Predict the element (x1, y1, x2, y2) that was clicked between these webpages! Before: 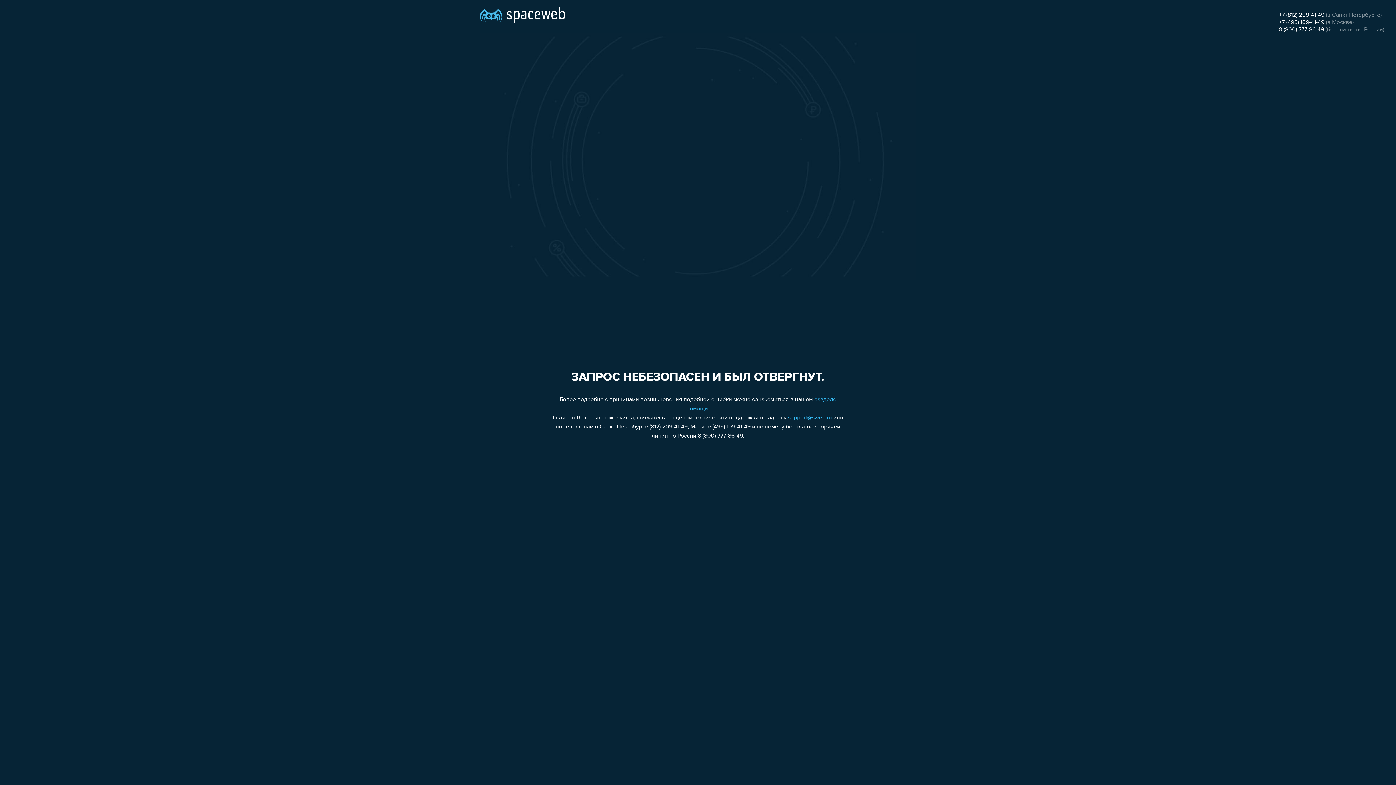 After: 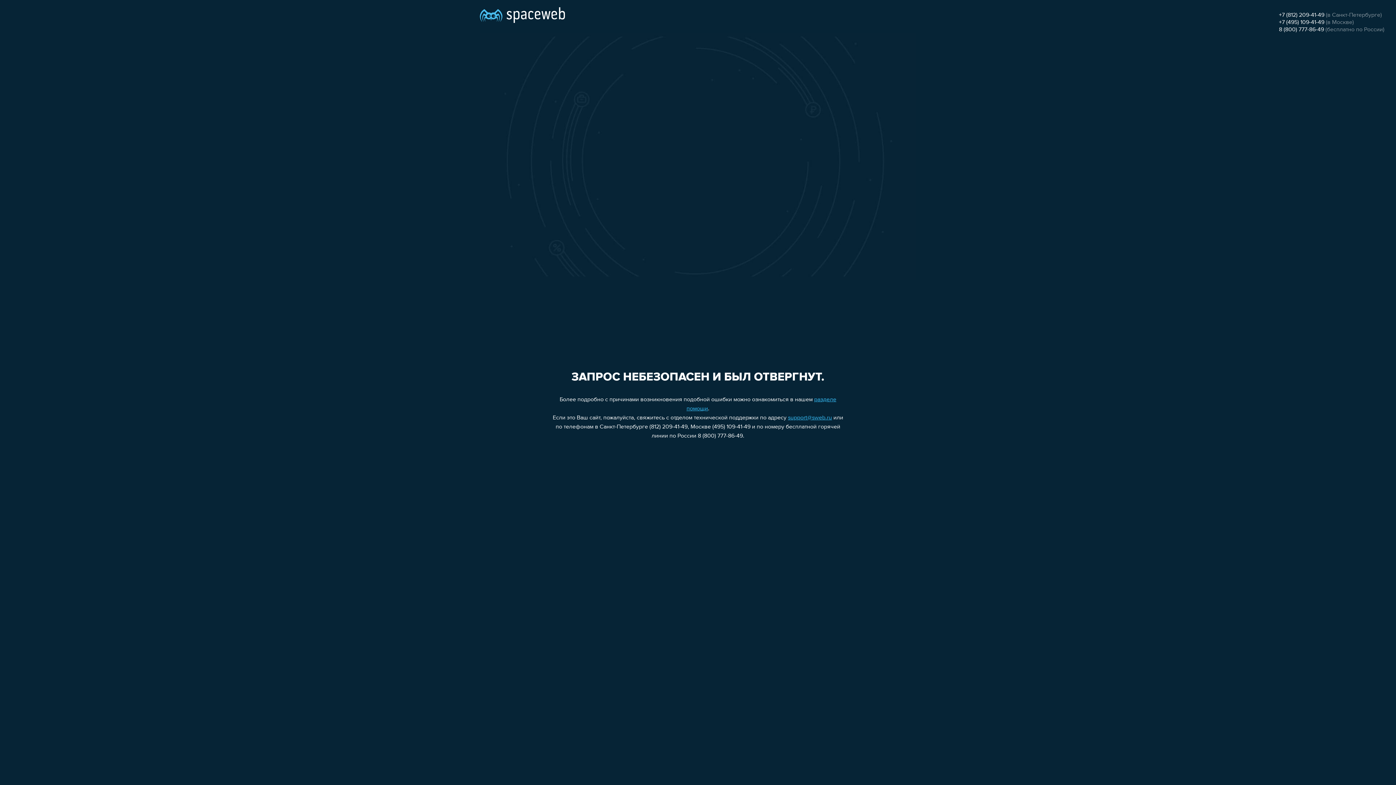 Action: bbox: (788, 415, 832, 421) label: support@sweb.ru